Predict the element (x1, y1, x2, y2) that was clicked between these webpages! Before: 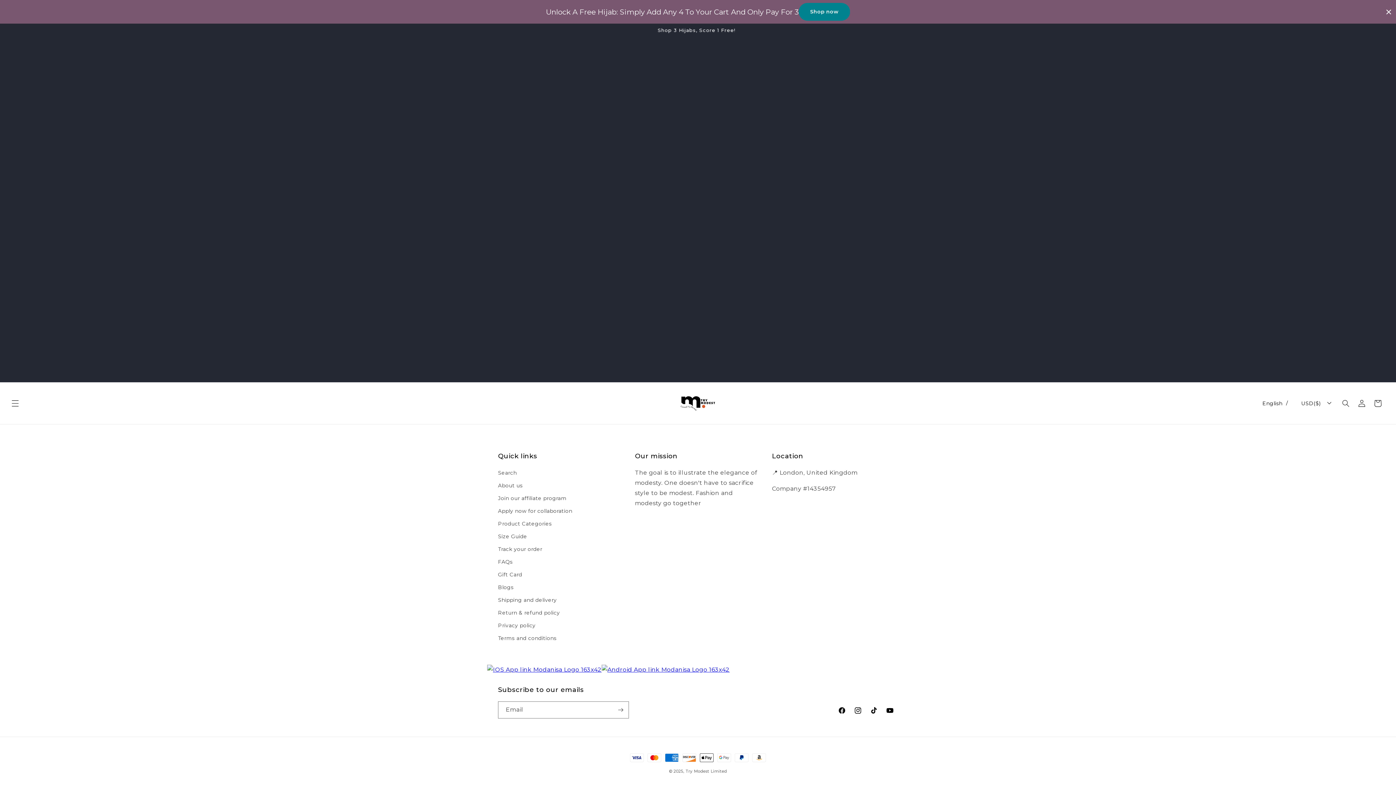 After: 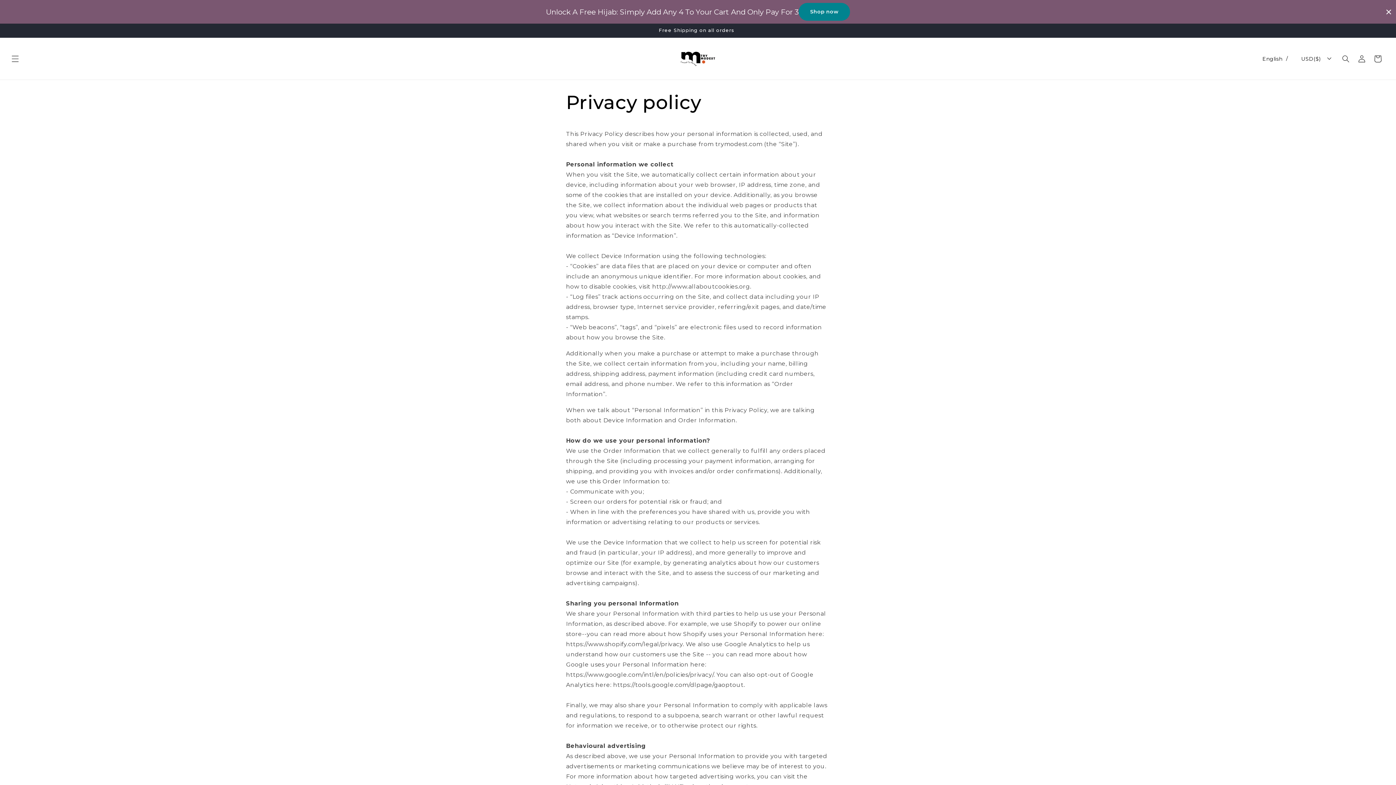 Action: bbox: (498, 619, 535, 632) label: Privacy policy